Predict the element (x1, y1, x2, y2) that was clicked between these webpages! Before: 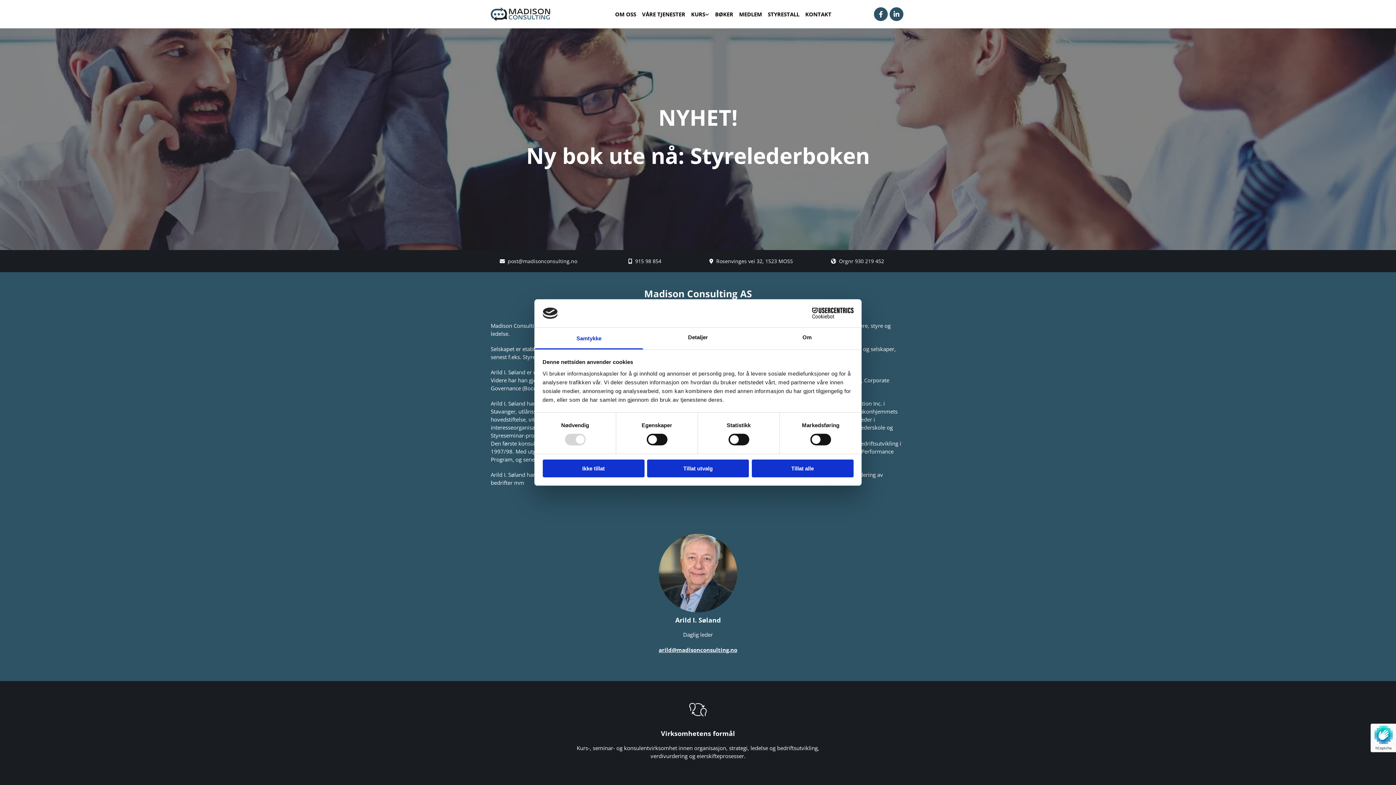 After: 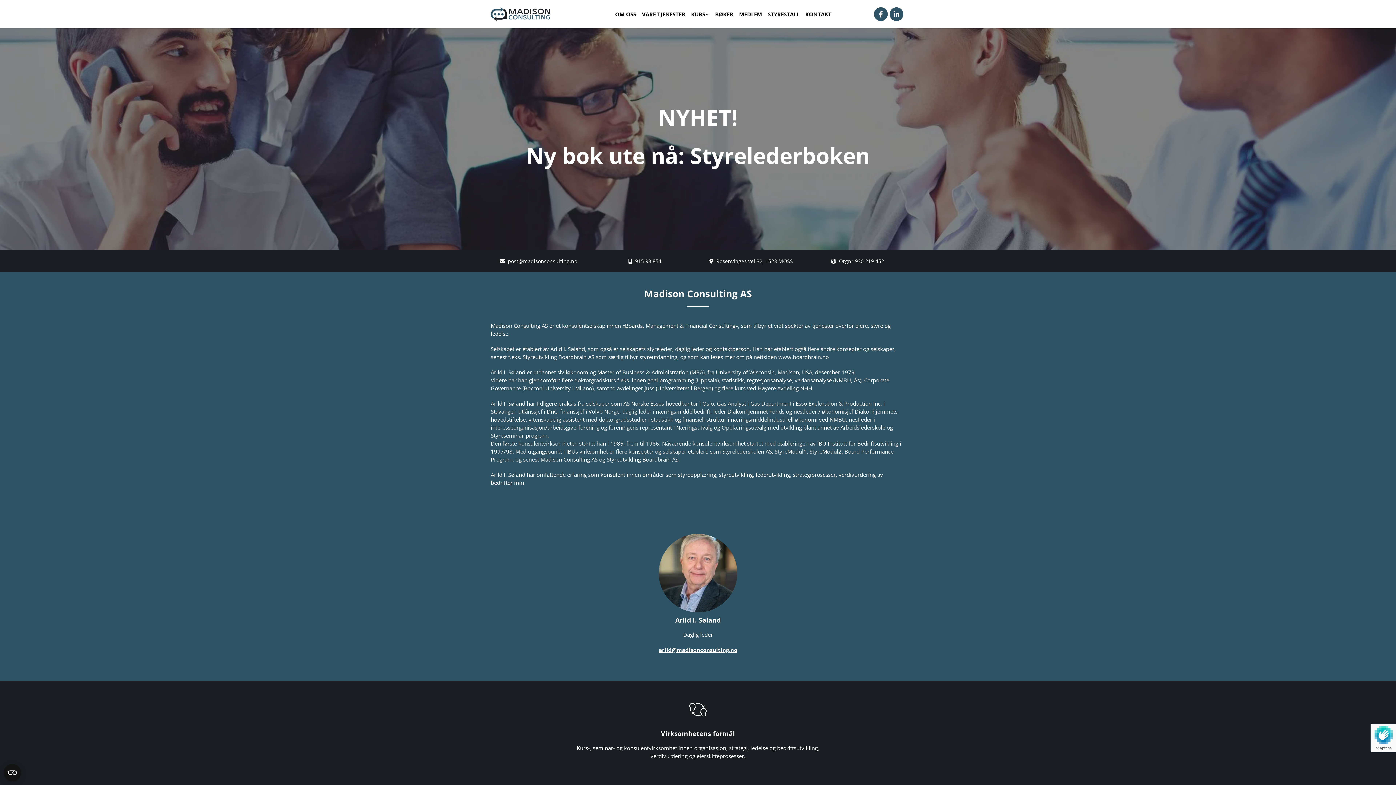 Action: label: Tillat alle bbox: (751, 459, 853, 477)